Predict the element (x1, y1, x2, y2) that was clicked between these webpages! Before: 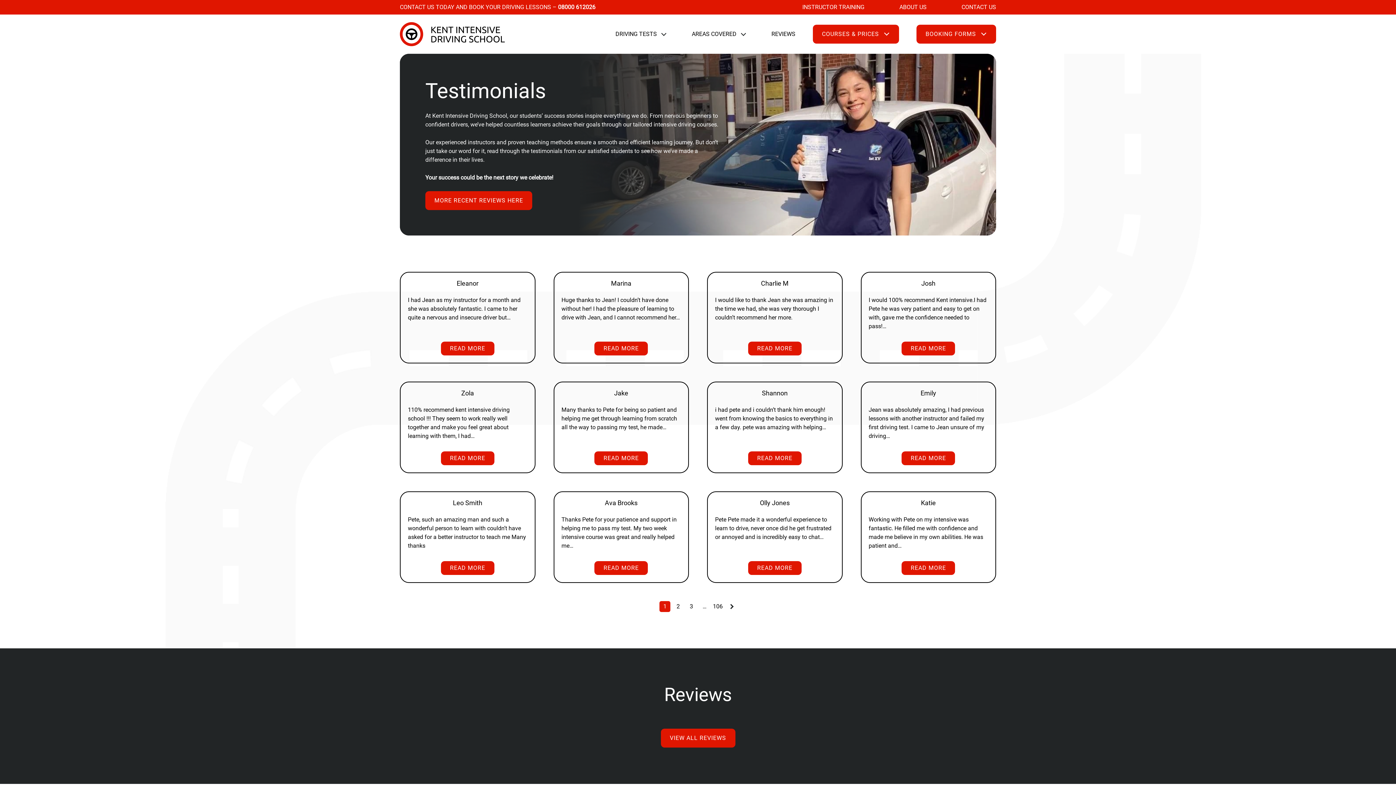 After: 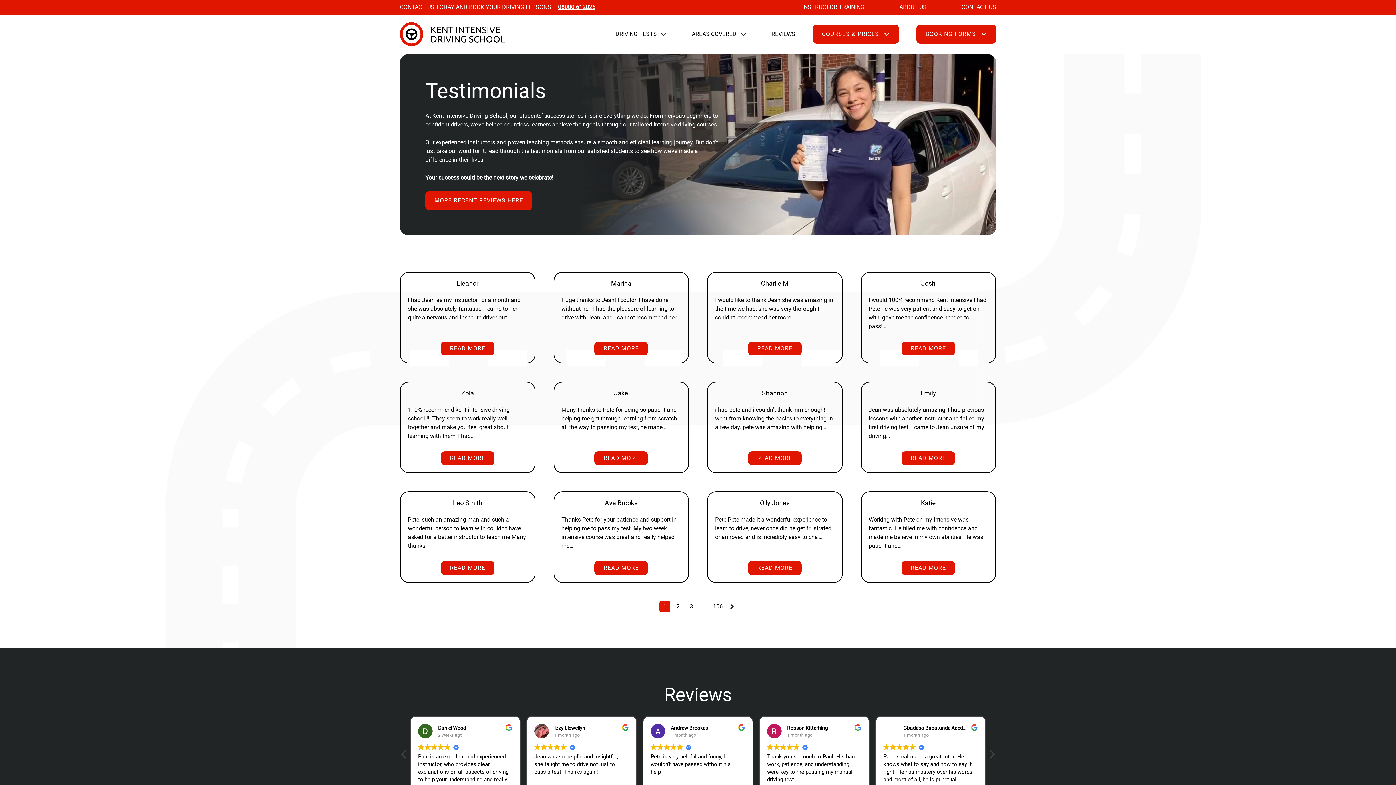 Action: bbox: (558, 3, 595, 10) label: 08000 612026